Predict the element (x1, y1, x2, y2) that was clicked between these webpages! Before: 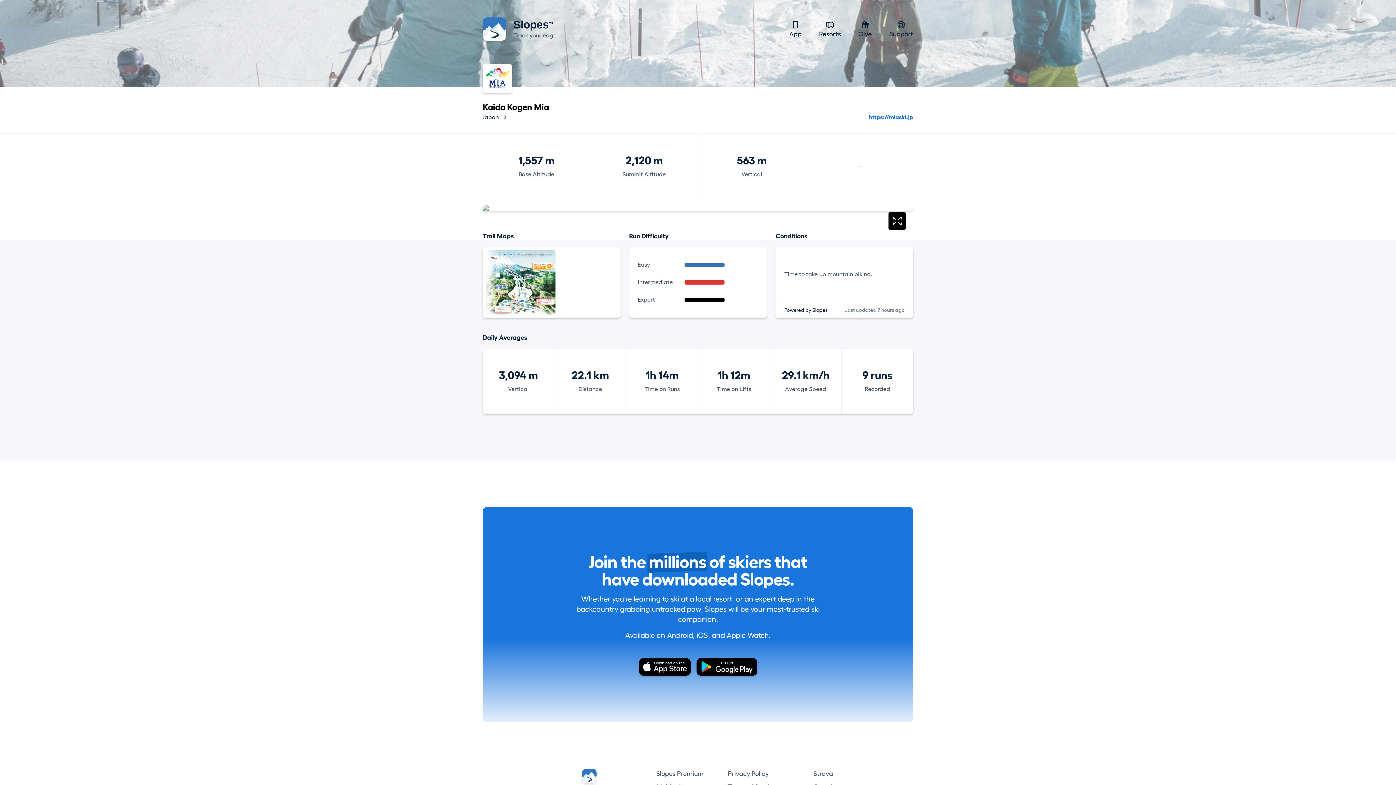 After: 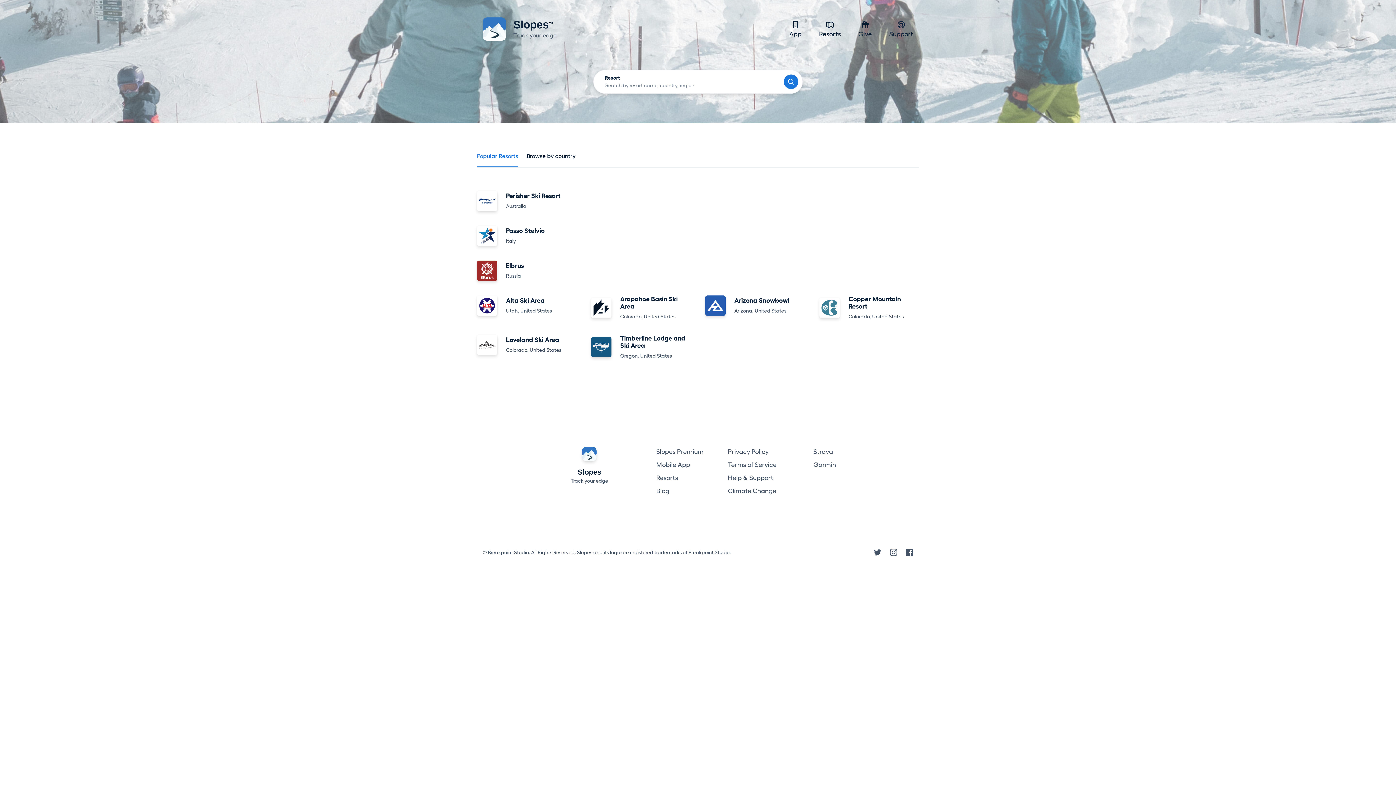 Action: bbox: (819, 18, 841, 39) label:  Resorts